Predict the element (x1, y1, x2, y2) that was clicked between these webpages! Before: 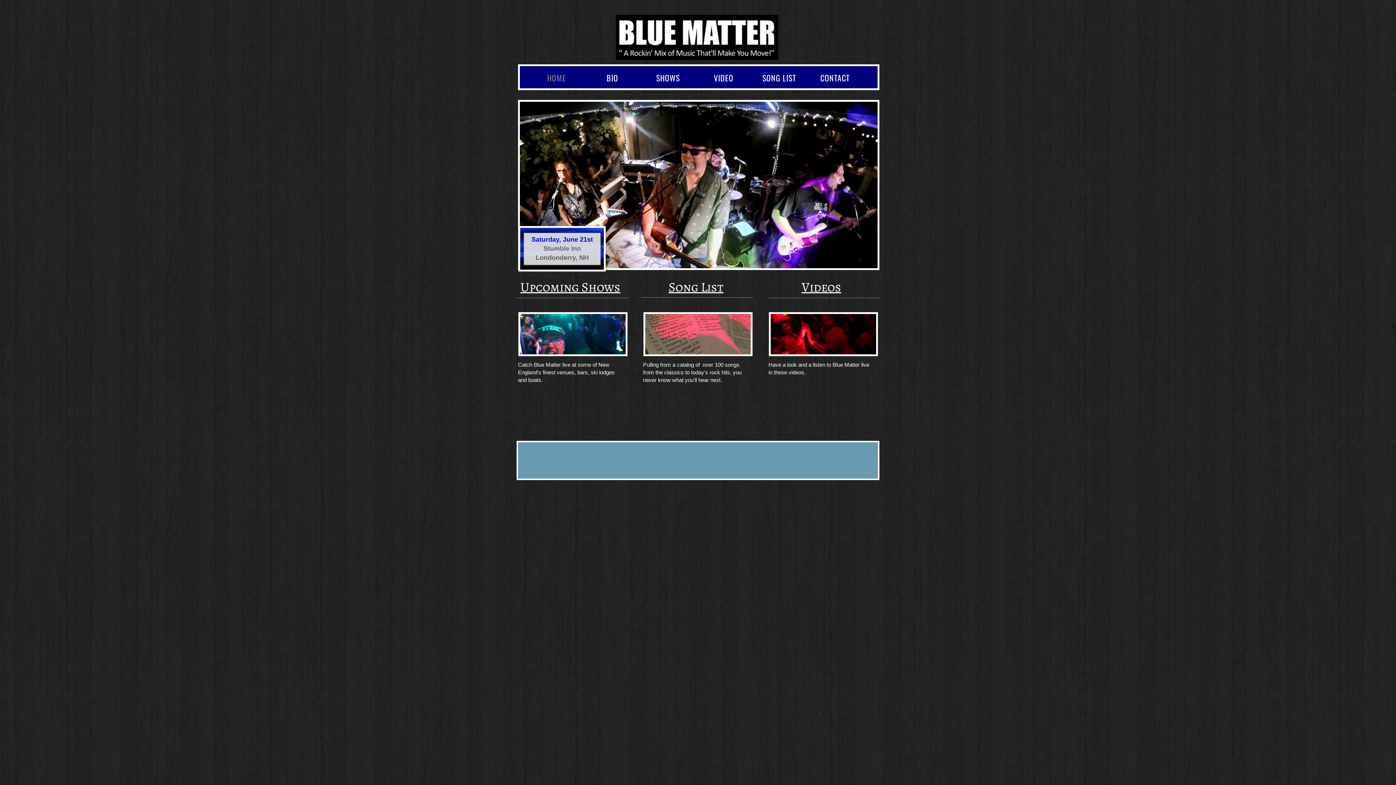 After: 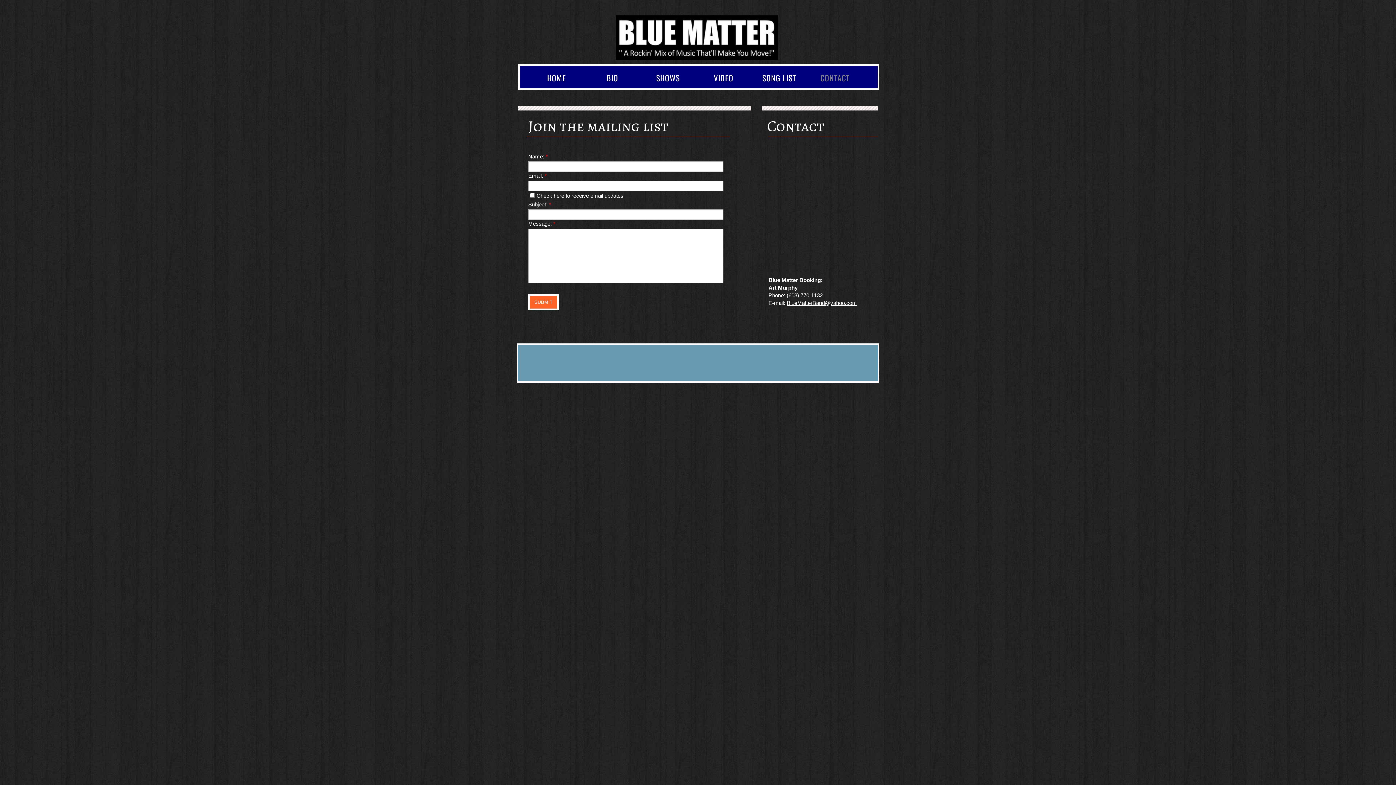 Action: label: CONTACT bbox: (813, 72, 857, 83)